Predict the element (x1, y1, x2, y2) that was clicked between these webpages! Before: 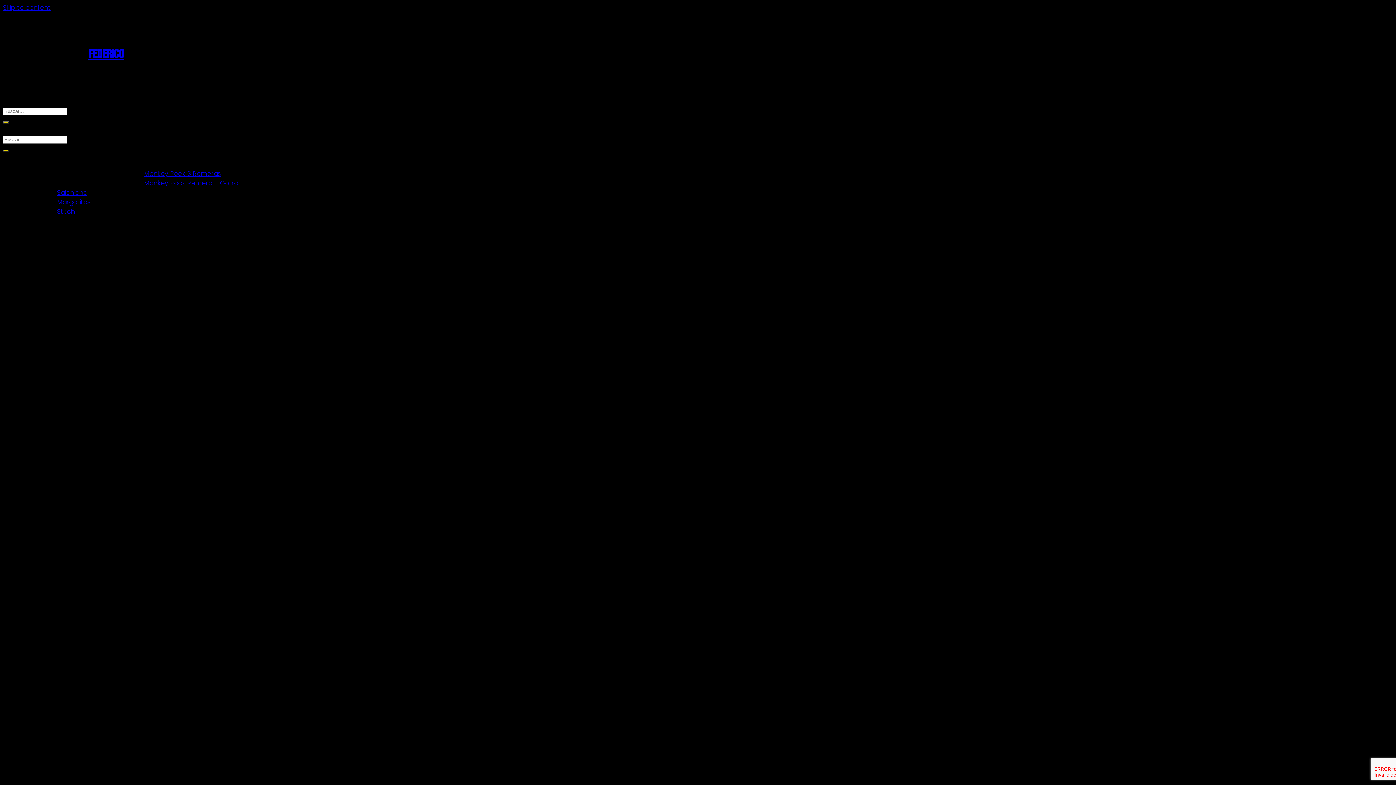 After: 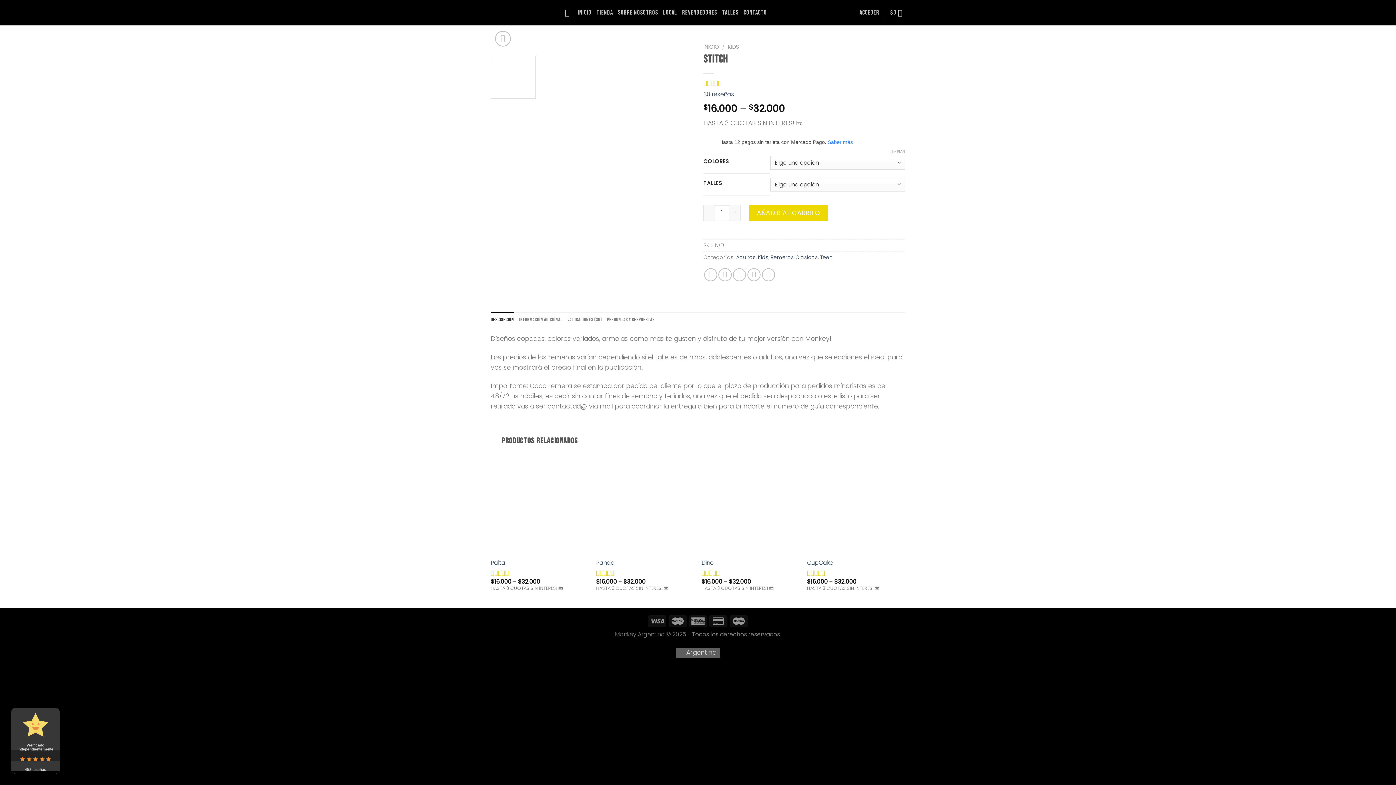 Action: label: Stitch bbox: (57, 207, 74, 216)